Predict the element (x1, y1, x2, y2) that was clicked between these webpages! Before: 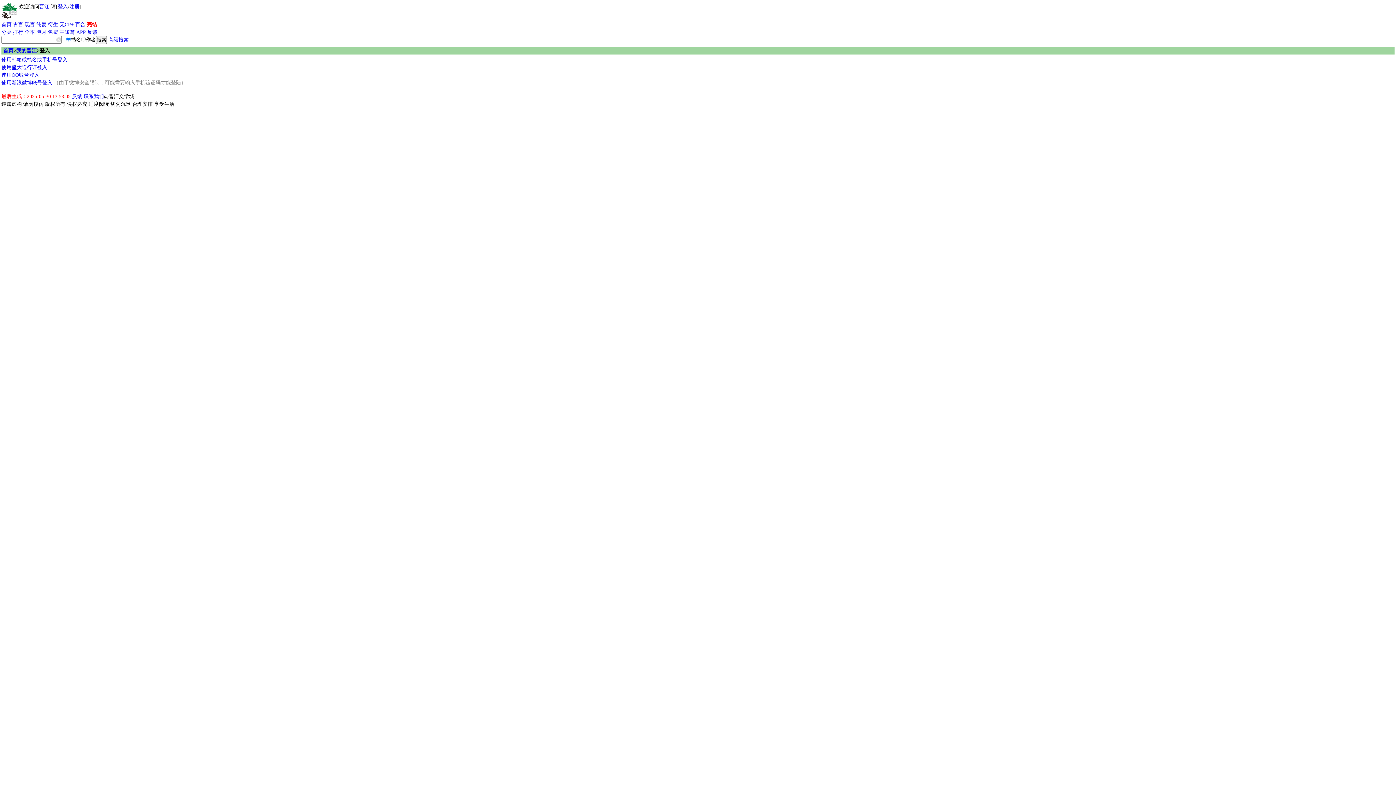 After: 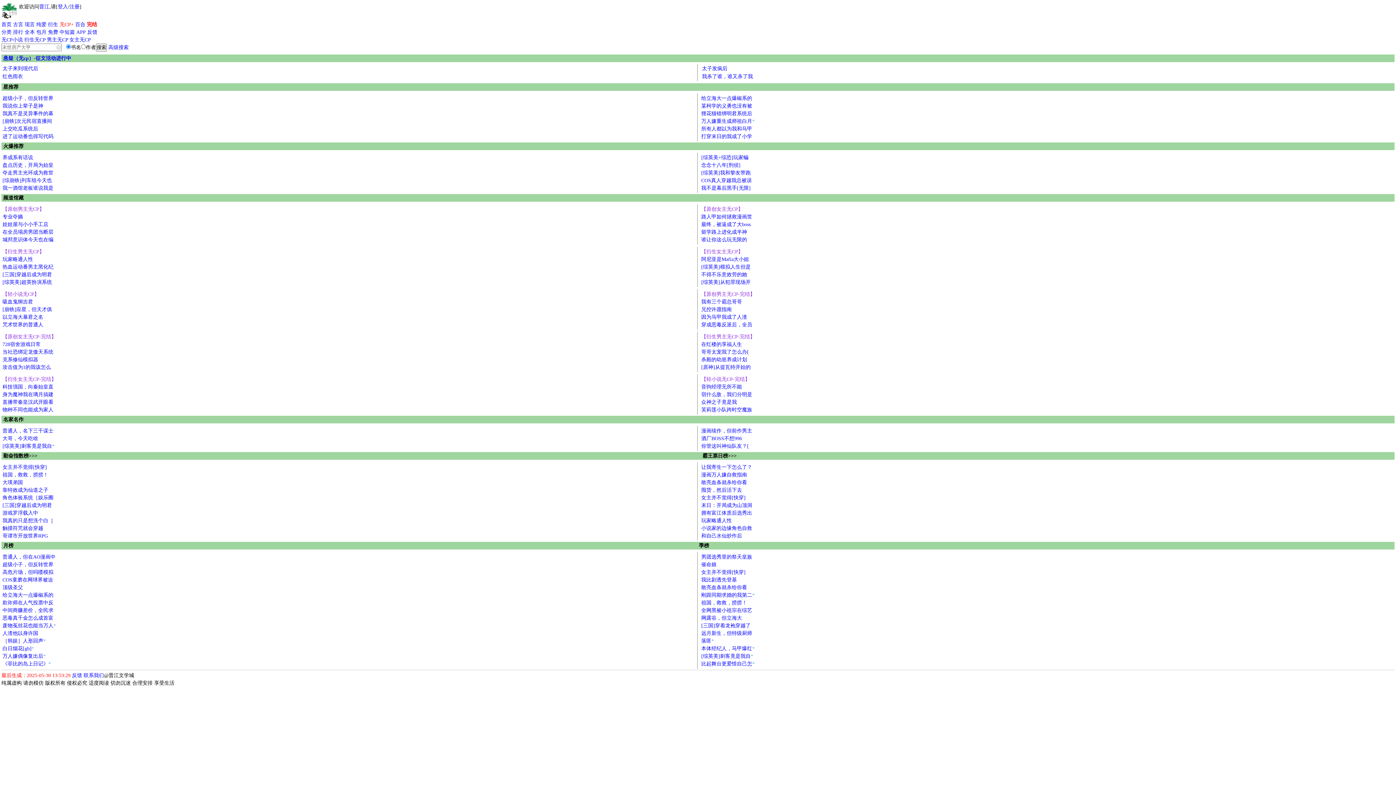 Action: label: 无CP+ bbox: (59, 20, 73, 28)